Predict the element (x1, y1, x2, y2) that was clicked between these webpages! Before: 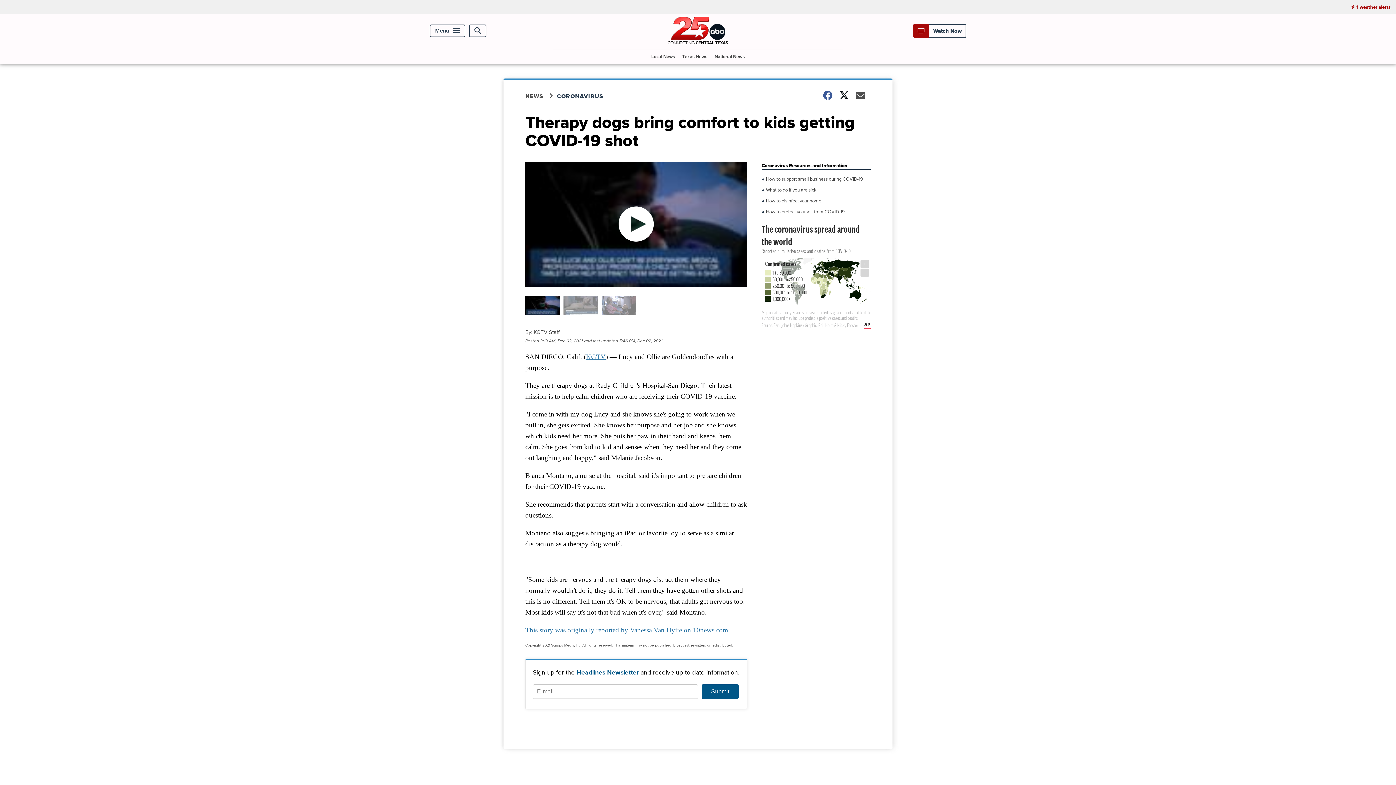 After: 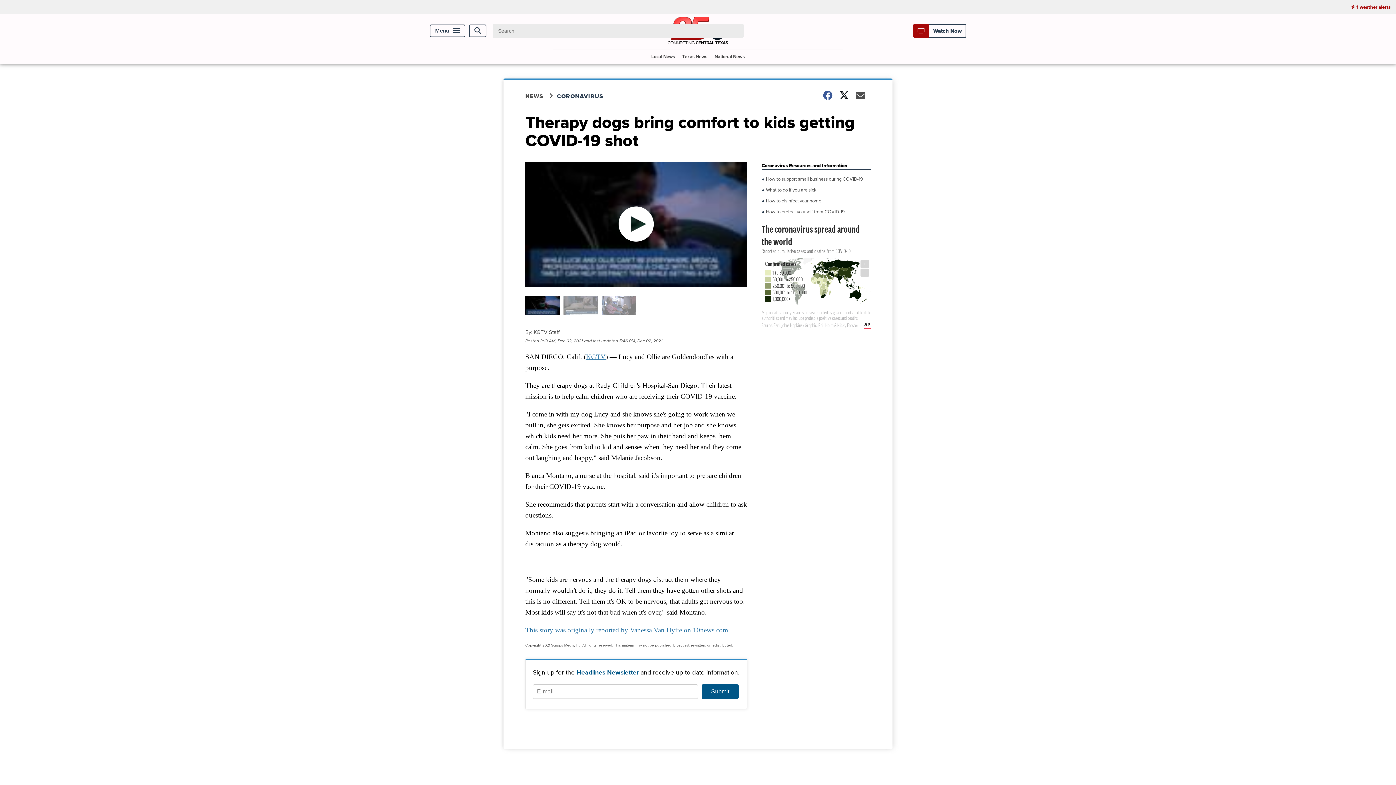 Action: label: Open Search bbox: (469, 24, 486, 37)